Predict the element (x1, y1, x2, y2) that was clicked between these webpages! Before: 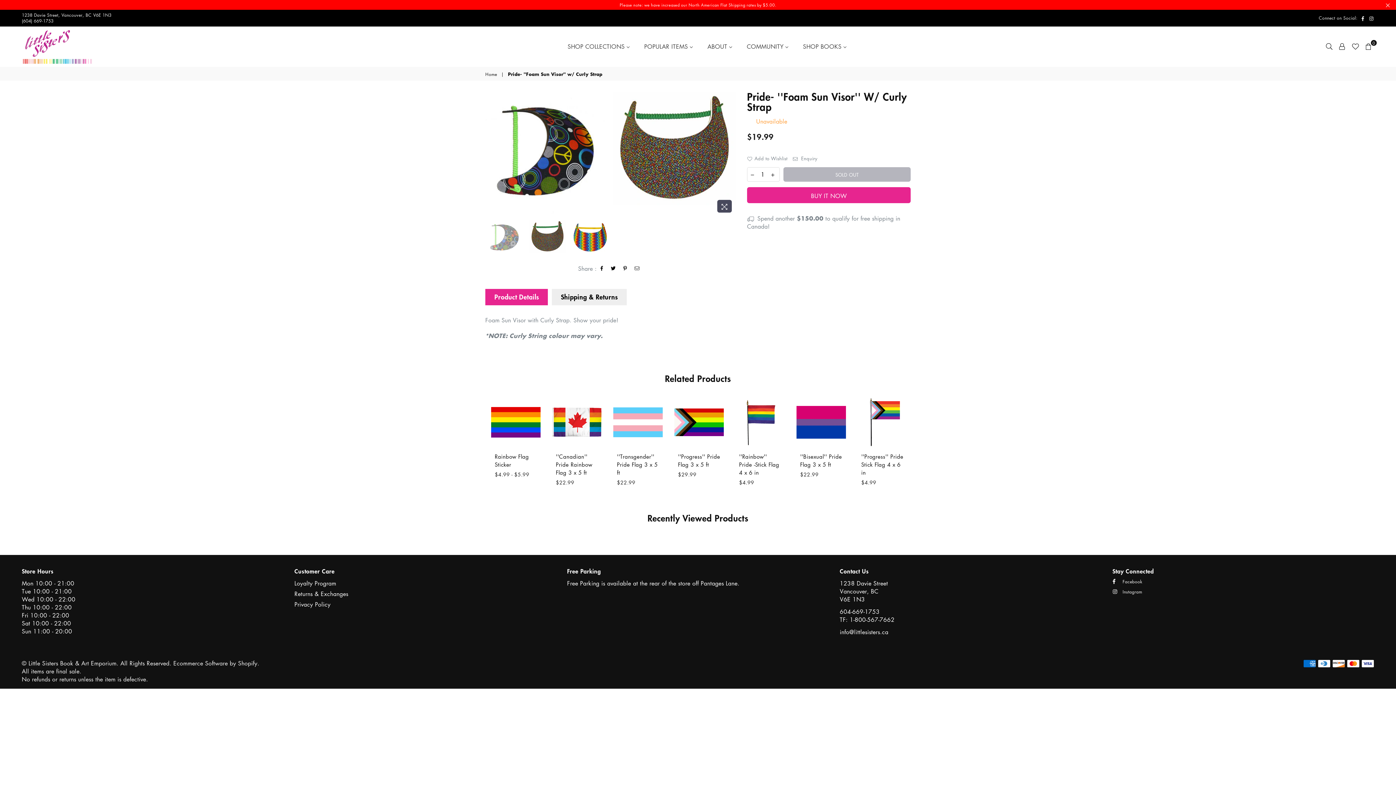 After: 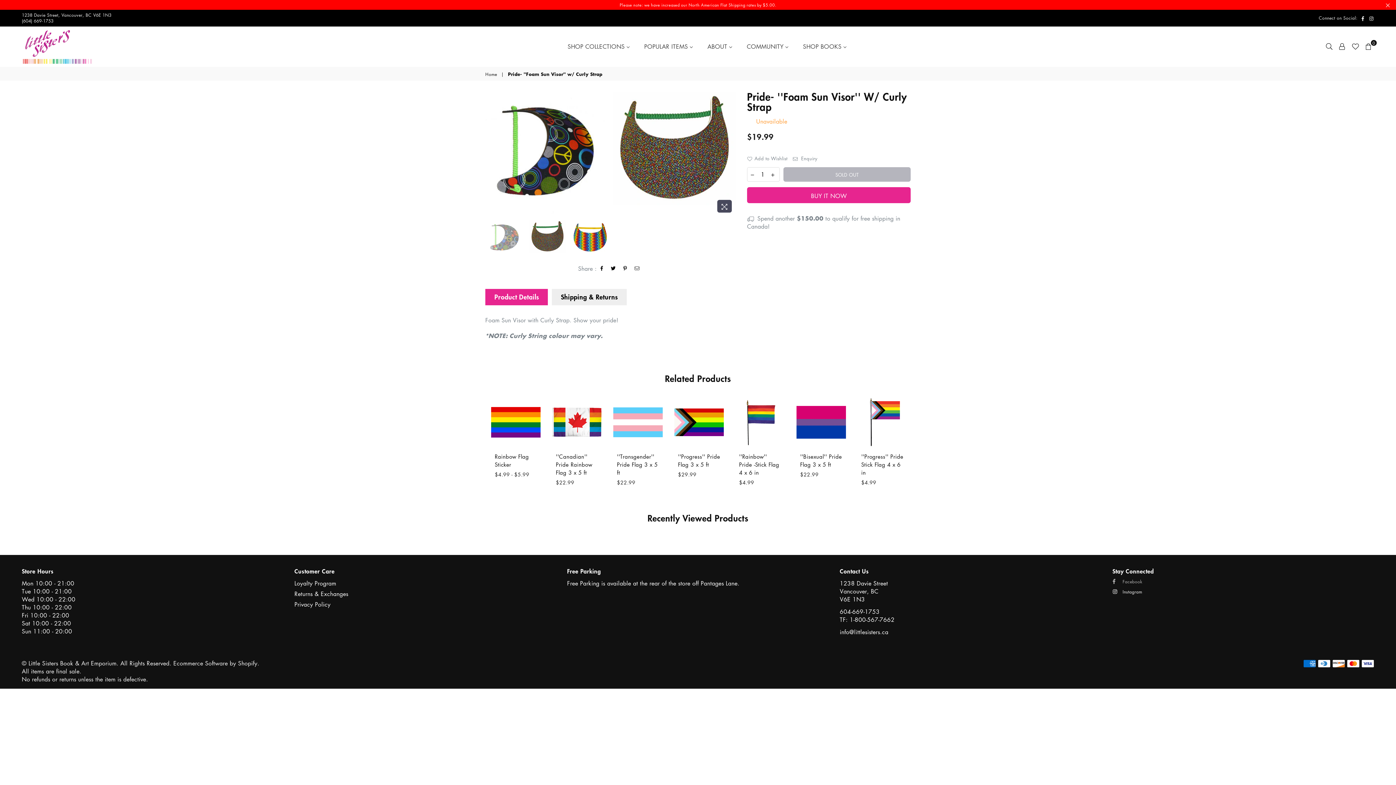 Action: bbox: (1110, 577, 1372, 587) label: Facebook